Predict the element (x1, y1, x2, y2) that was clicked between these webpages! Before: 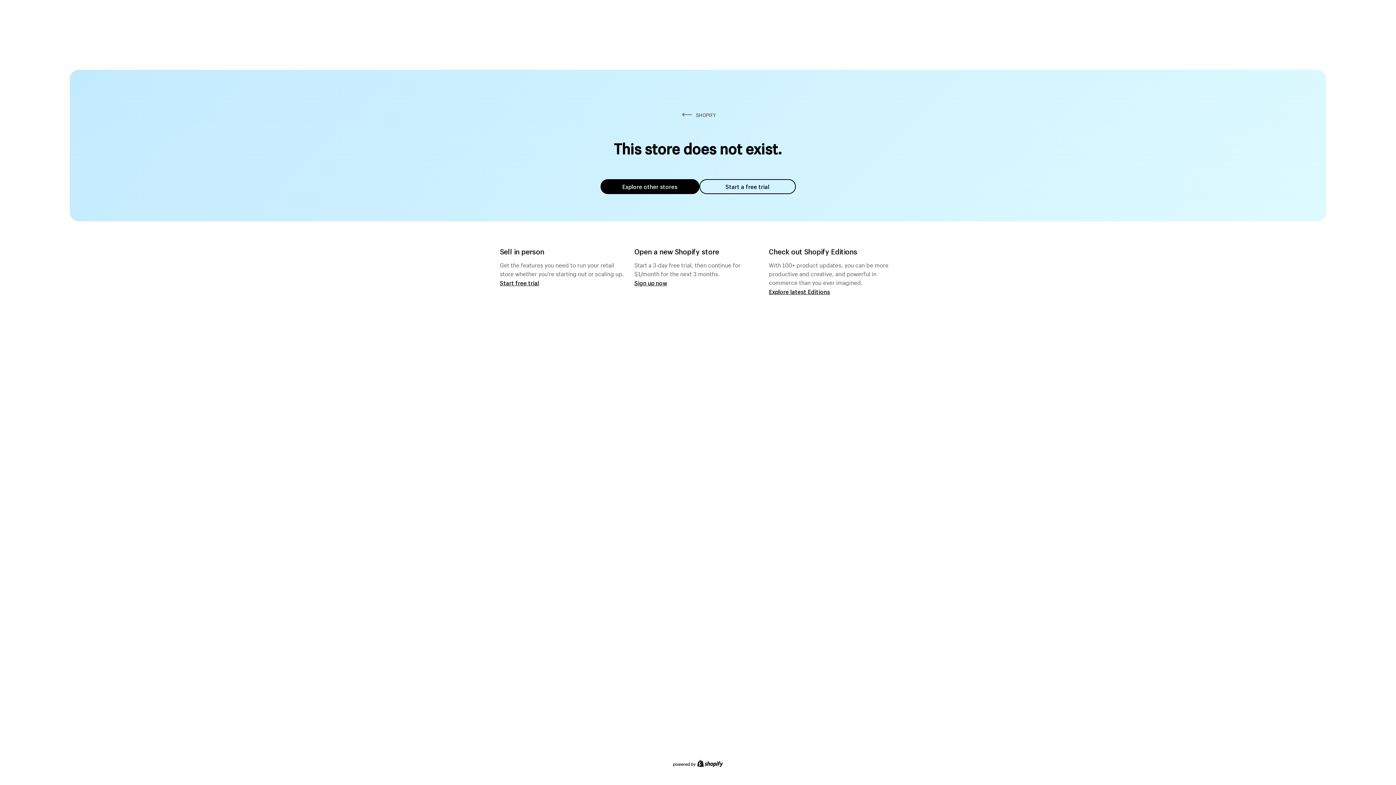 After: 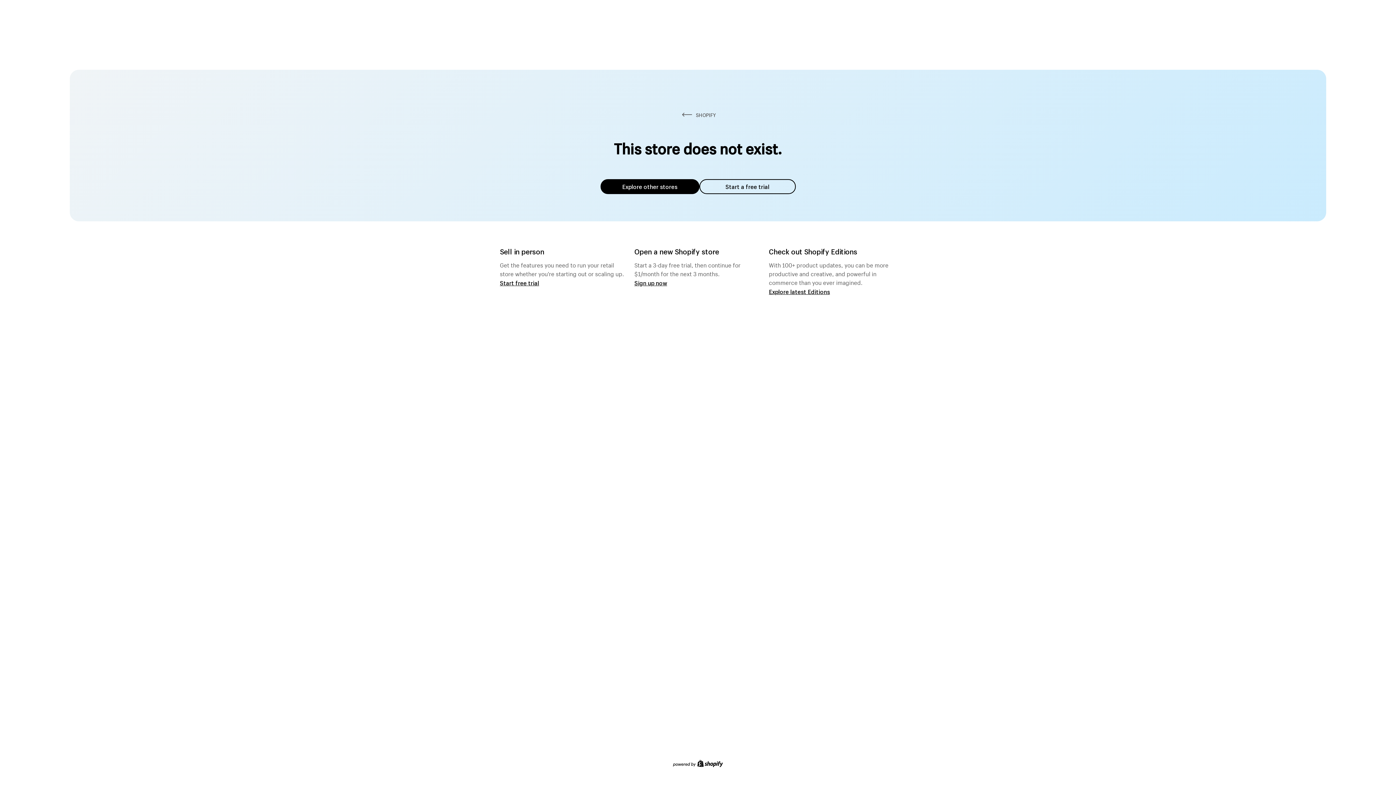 Action: label: Explore other stores bbox: (600, 179, 699, 194)